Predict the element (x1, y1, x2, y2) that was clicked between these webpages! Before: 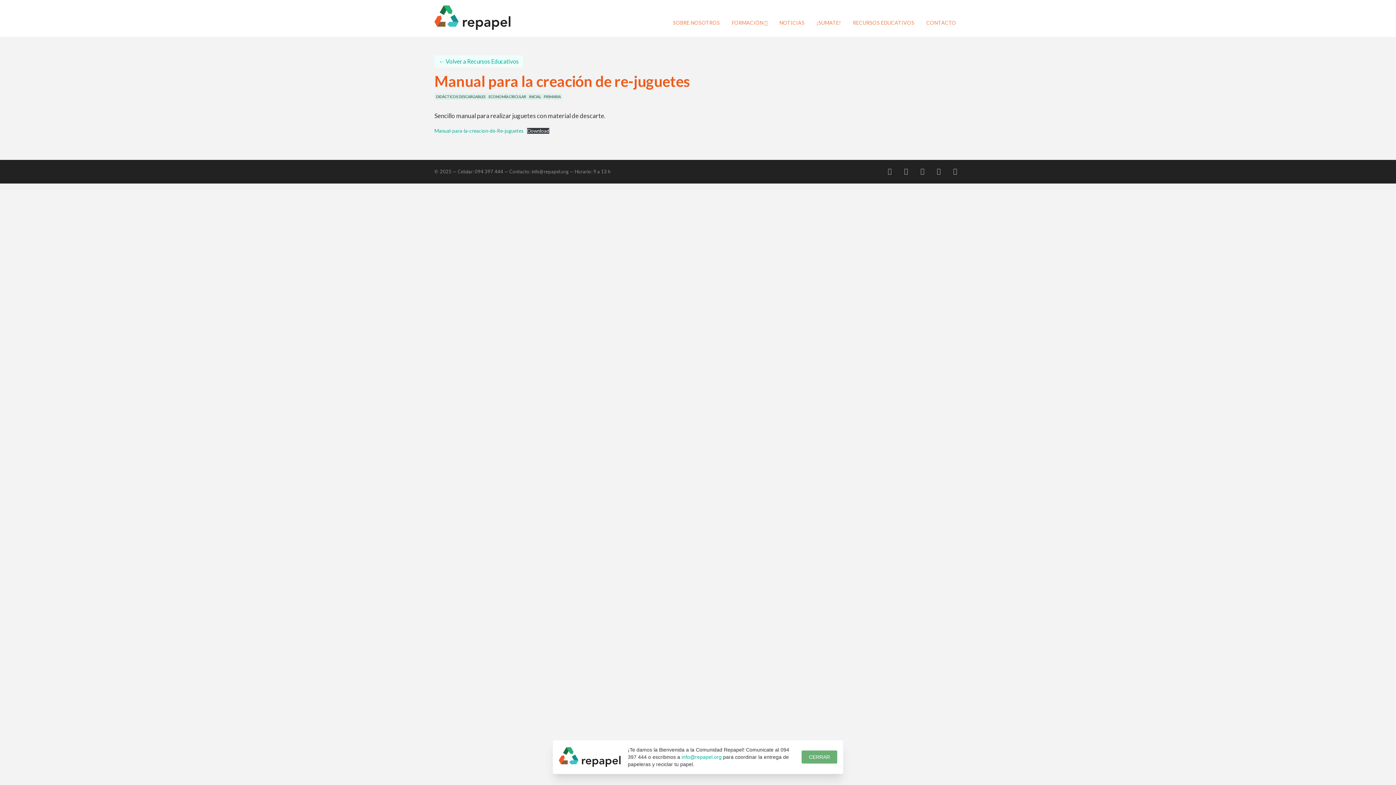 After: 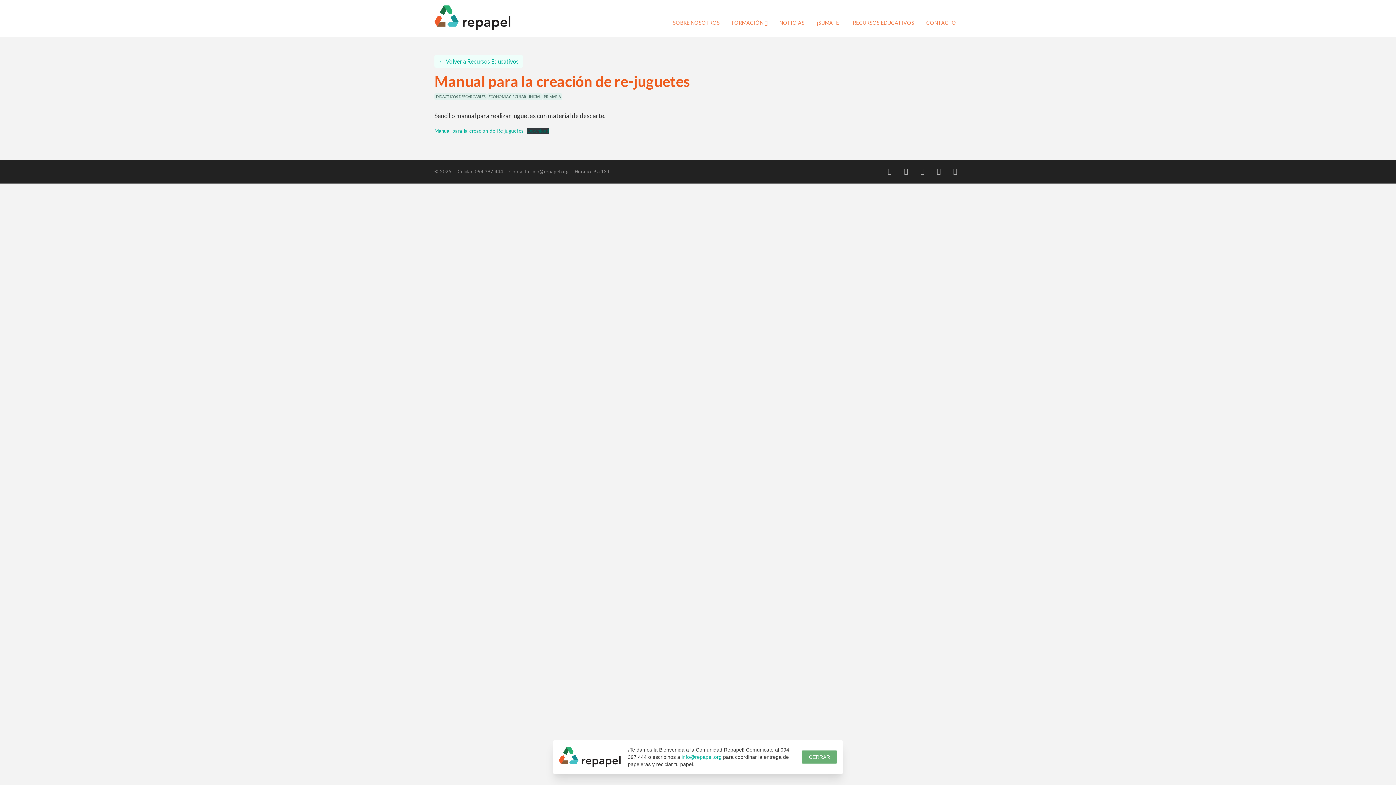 Action: bbox: (527, 128, 549, 133) label: Download